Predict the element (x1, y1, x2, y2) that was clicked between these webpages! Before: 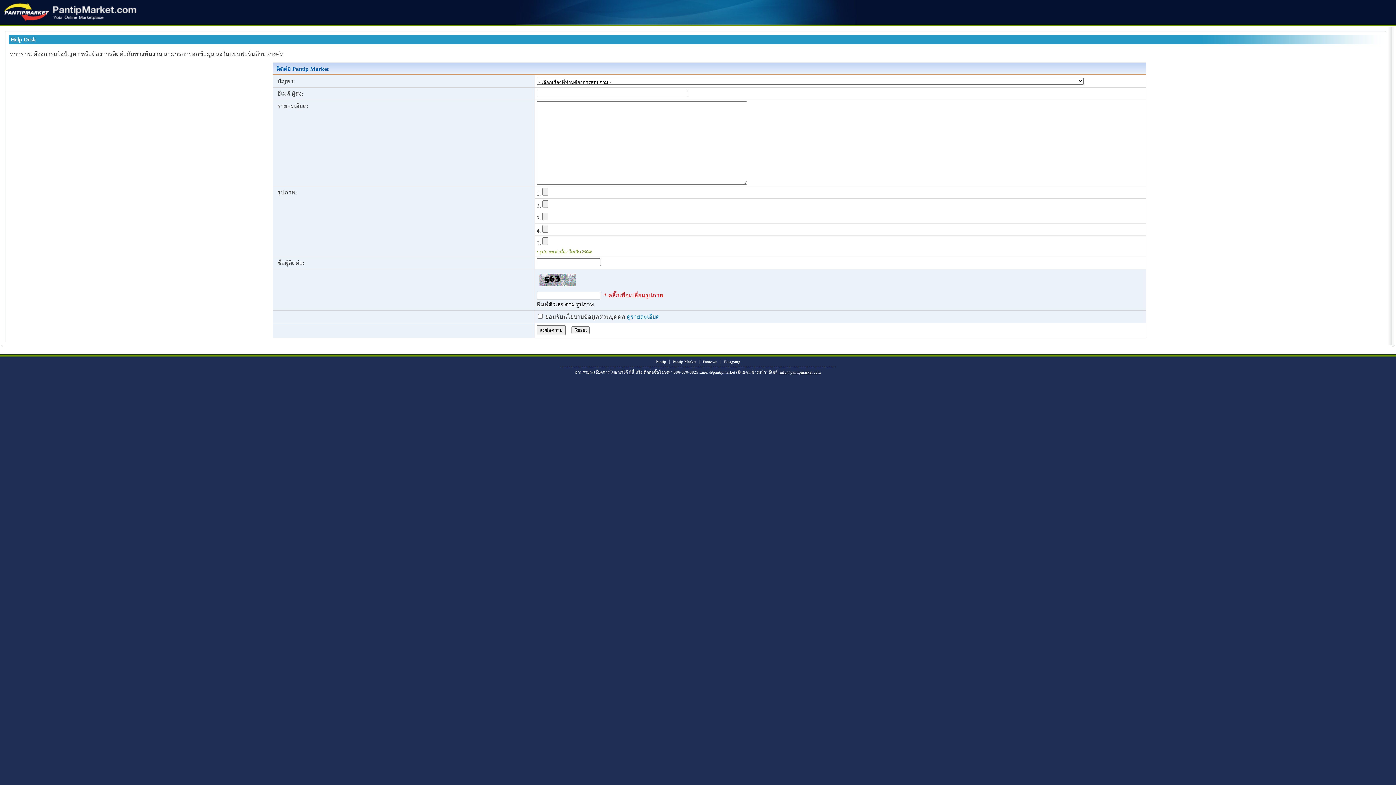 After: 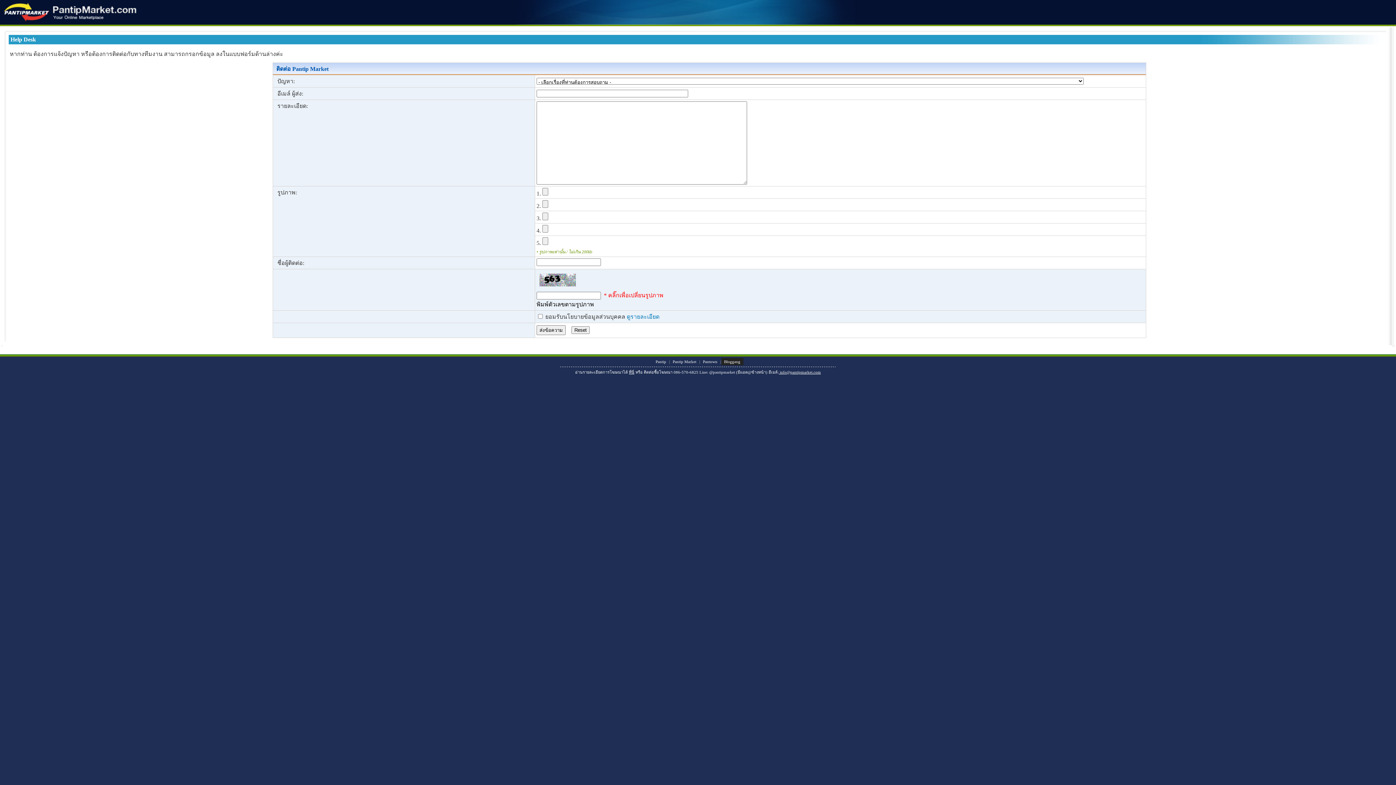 Action: bbox: (721, 358, 743, 365) label: Bloggang